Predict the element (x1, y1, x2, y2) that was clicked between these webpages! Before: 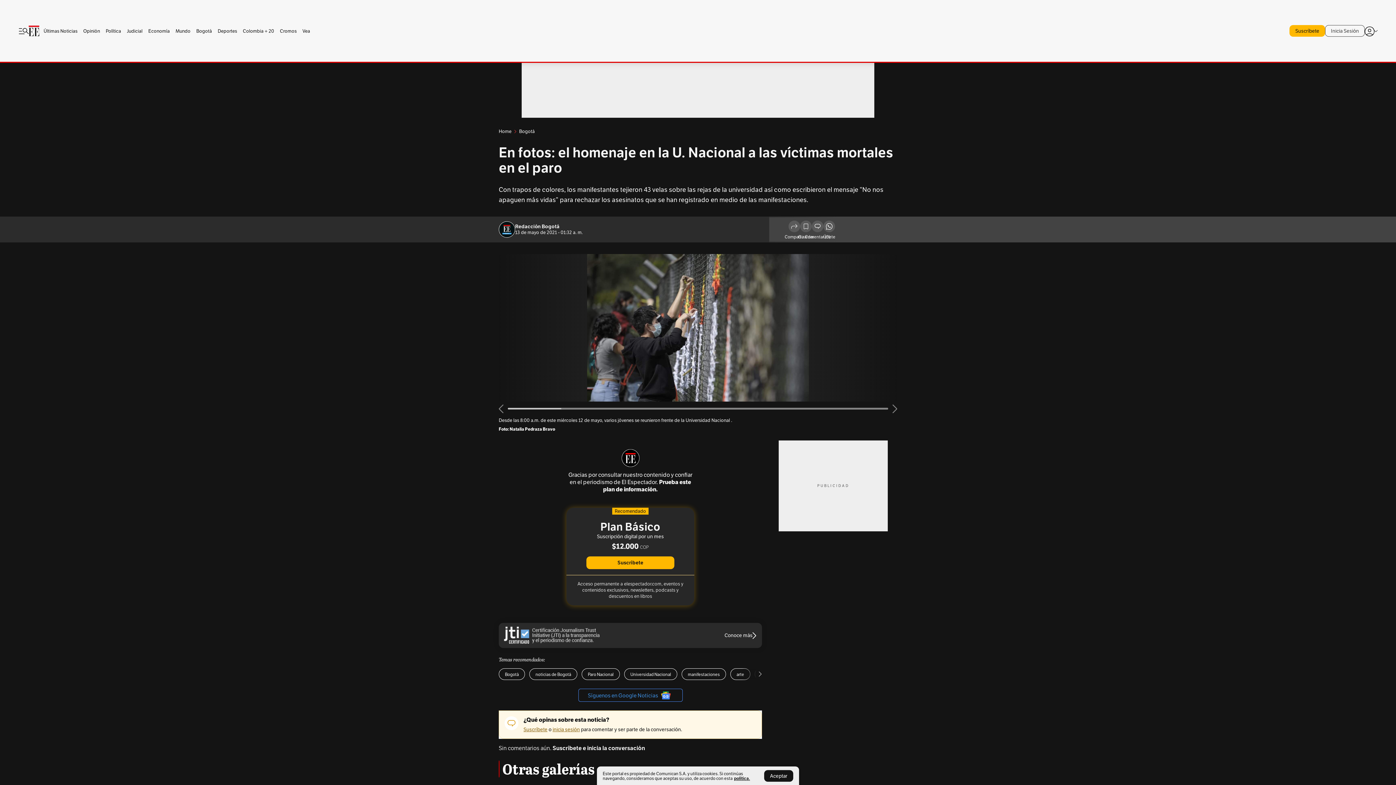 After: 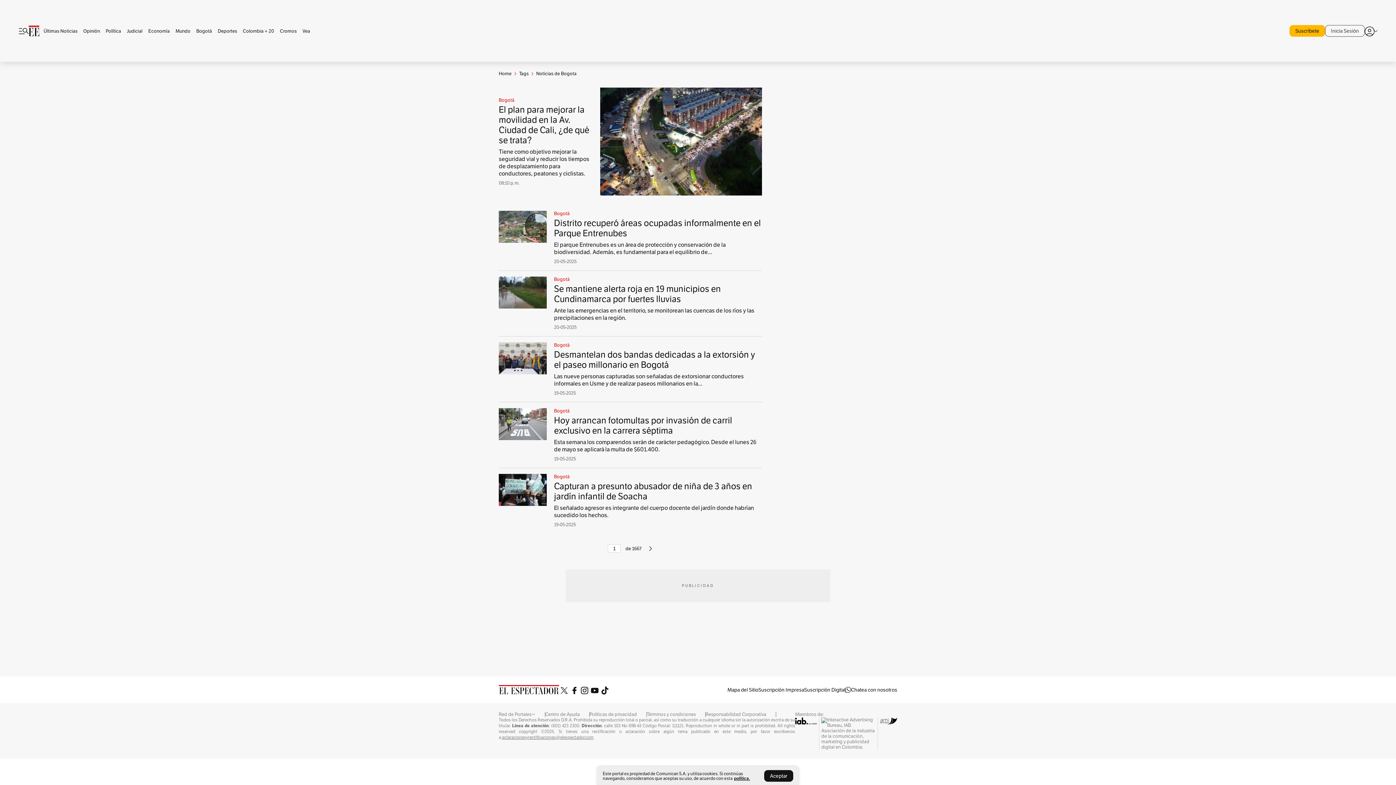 Action: bbox: (535, 672, 571, 677) label: noticias de Bogotá